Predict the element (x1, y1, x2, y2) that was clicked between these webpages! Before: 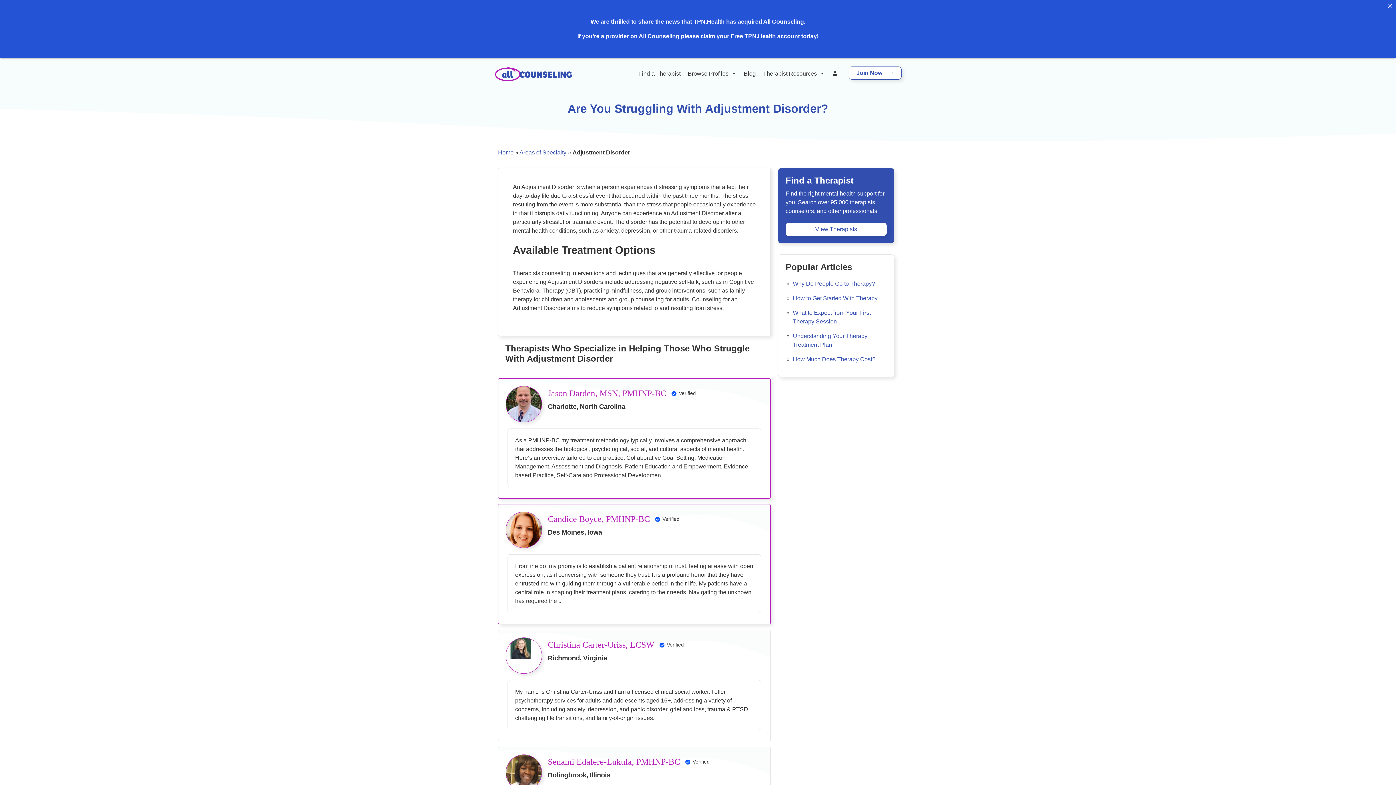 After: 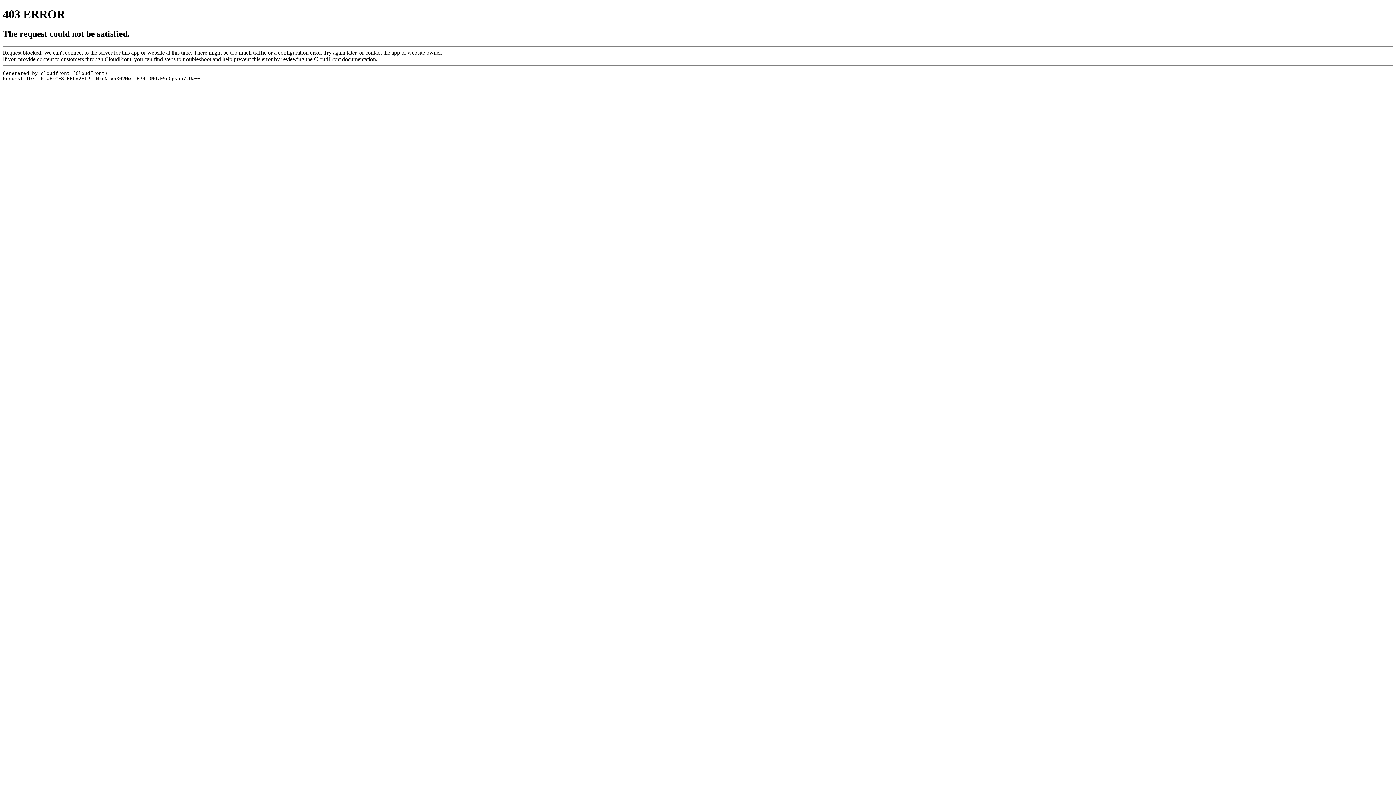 Action: label: TPN.Health has acquired All Counseling. bbox: (693, 18, 805, 24)